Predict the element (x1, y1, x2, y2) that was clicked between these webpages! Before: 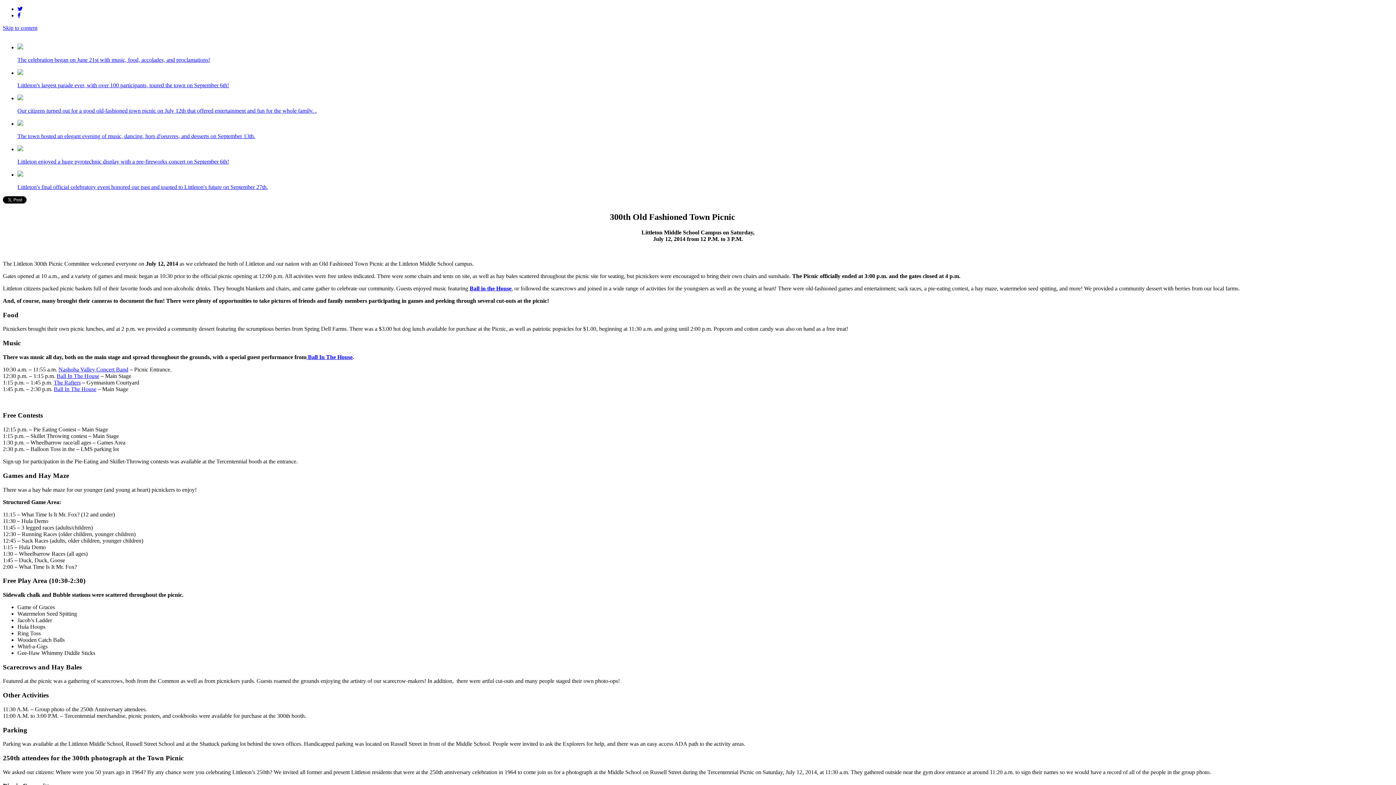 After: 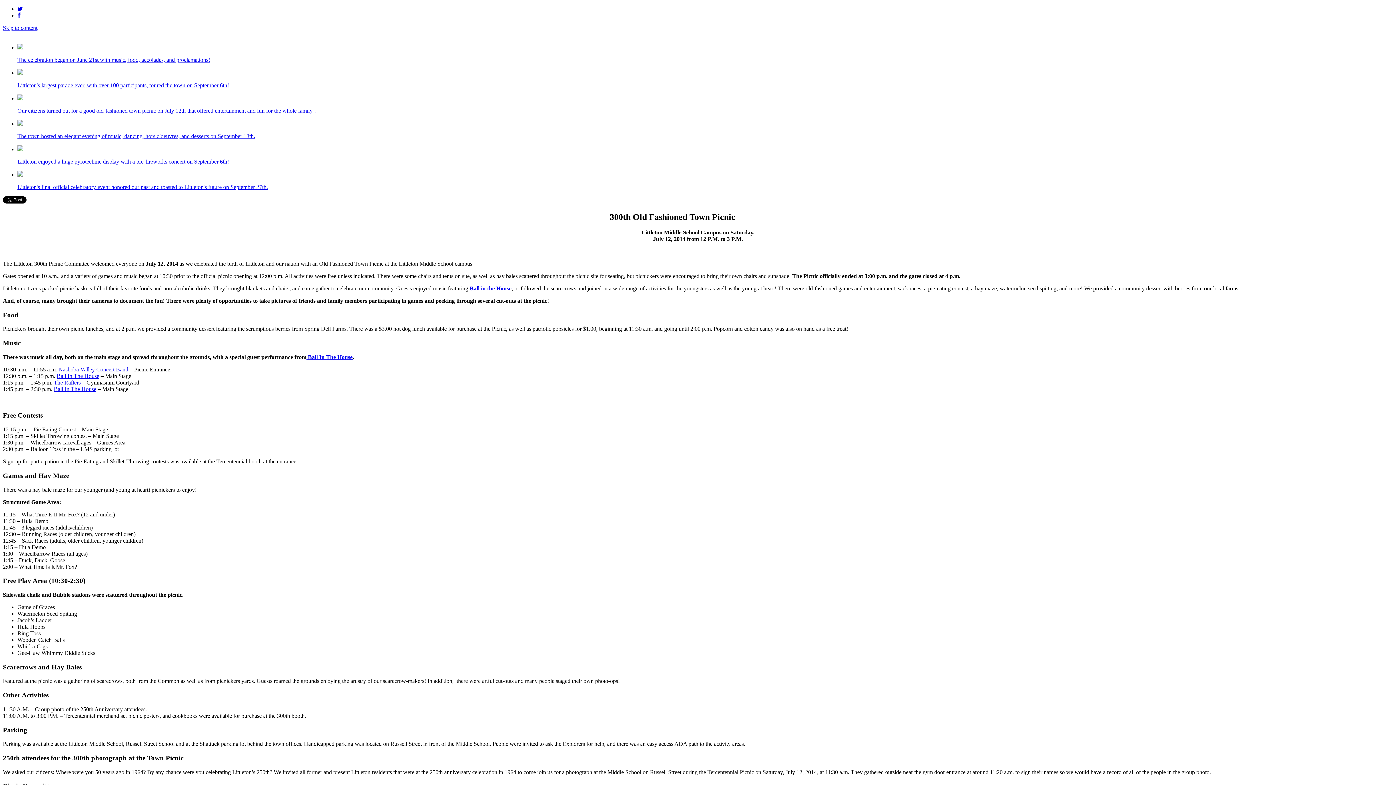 Action: bbox: (306, 354, 352, 360) label:  Ball In The House